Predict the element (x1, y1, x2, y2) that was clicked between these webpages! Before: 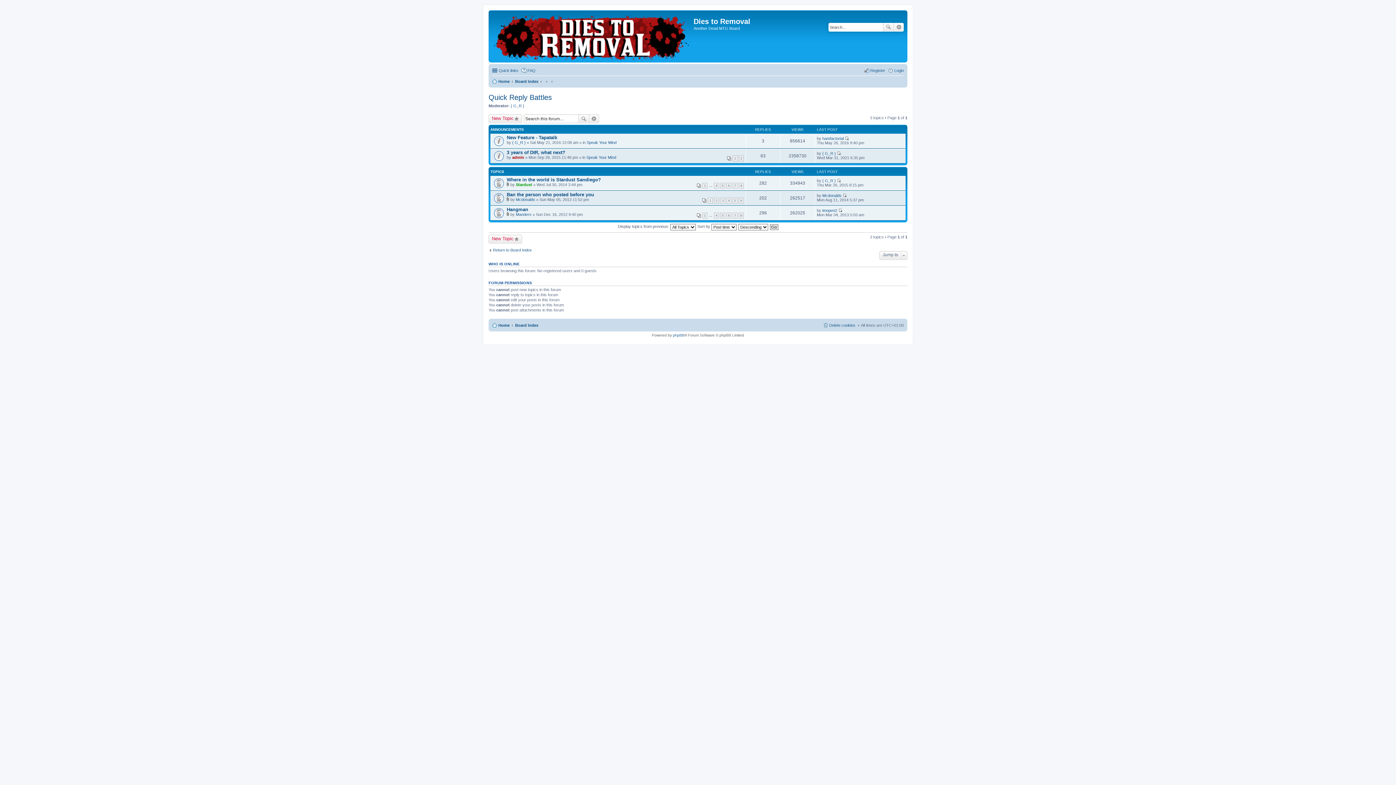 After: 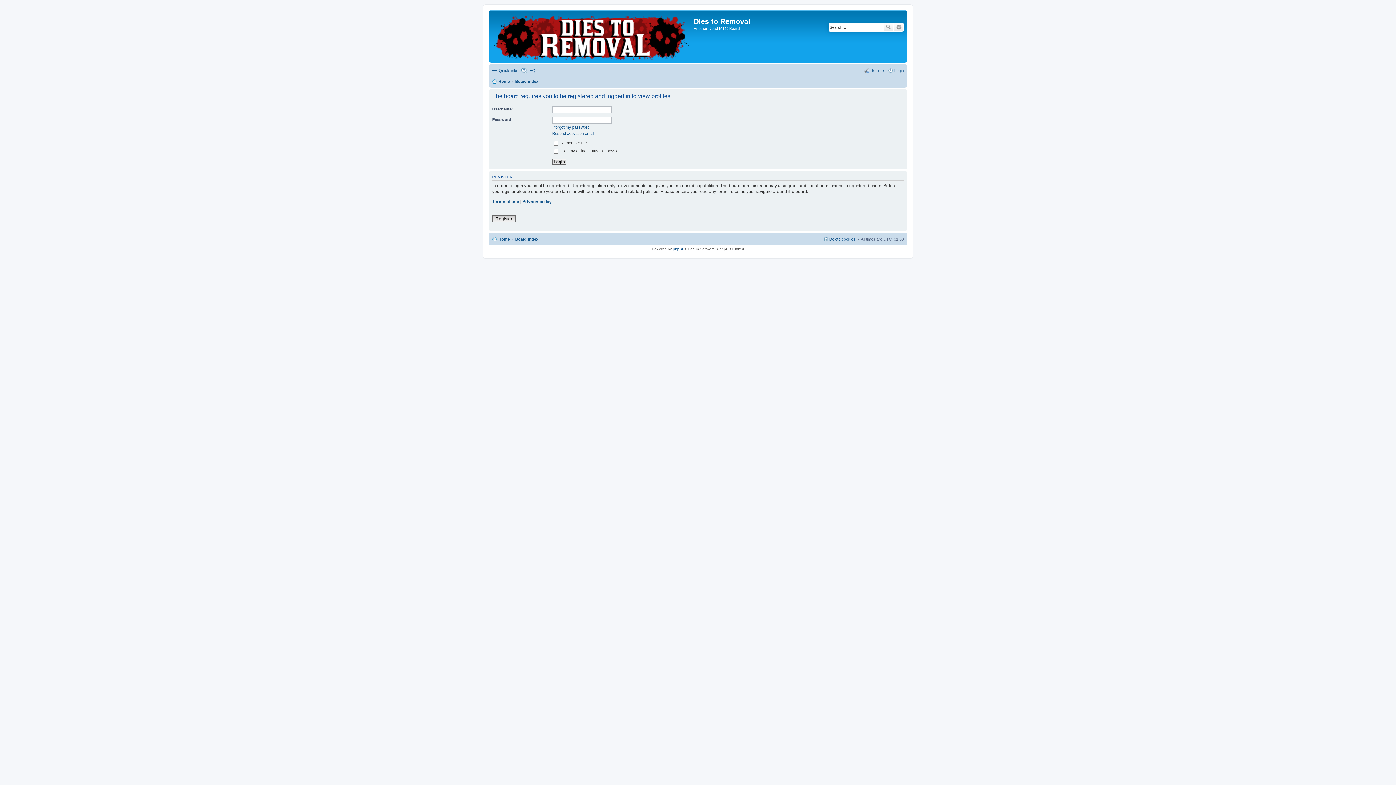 Action: bbox: (516, 182, 532, 186) label: Stardust